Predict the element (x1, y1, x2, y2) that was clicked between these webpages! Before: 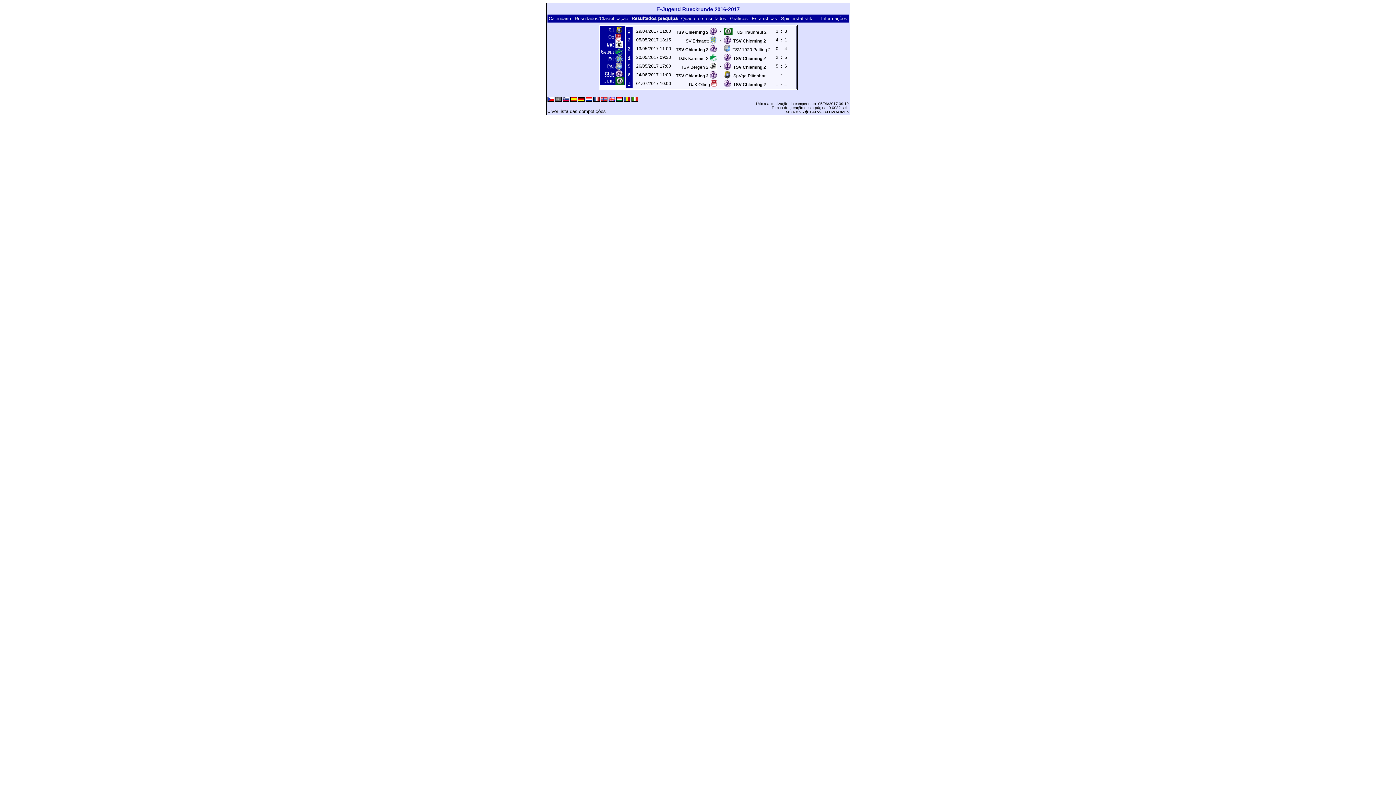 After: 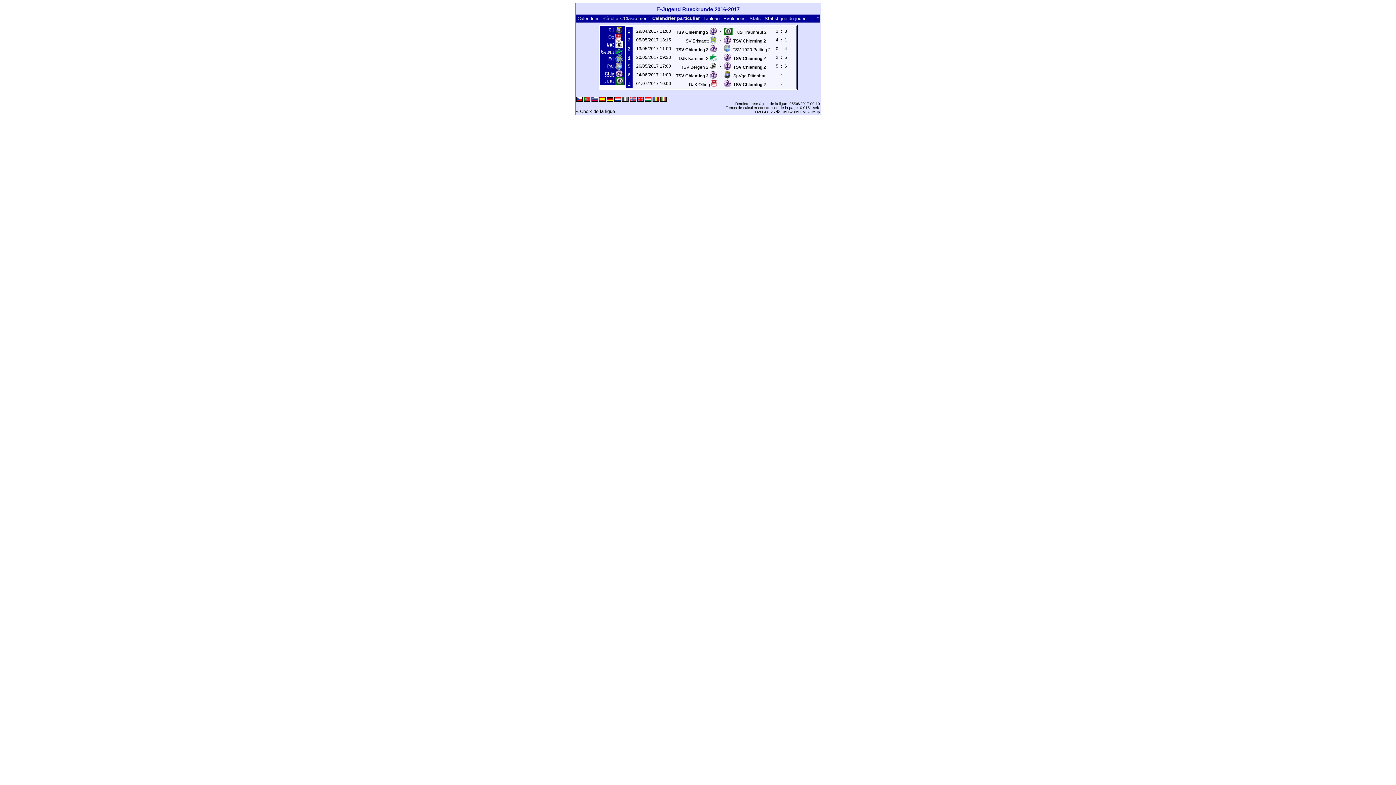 Action: bbox: (593, 97, 599, 101)